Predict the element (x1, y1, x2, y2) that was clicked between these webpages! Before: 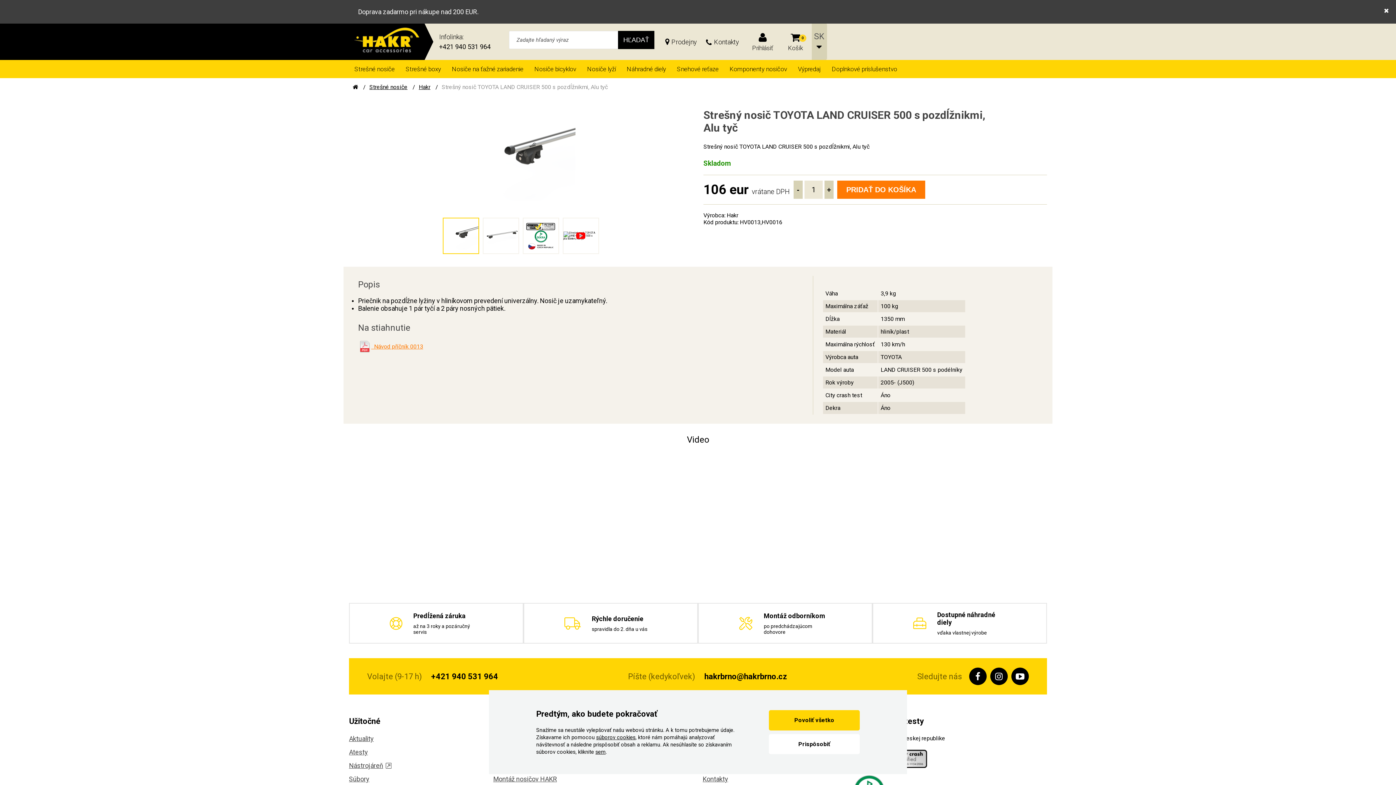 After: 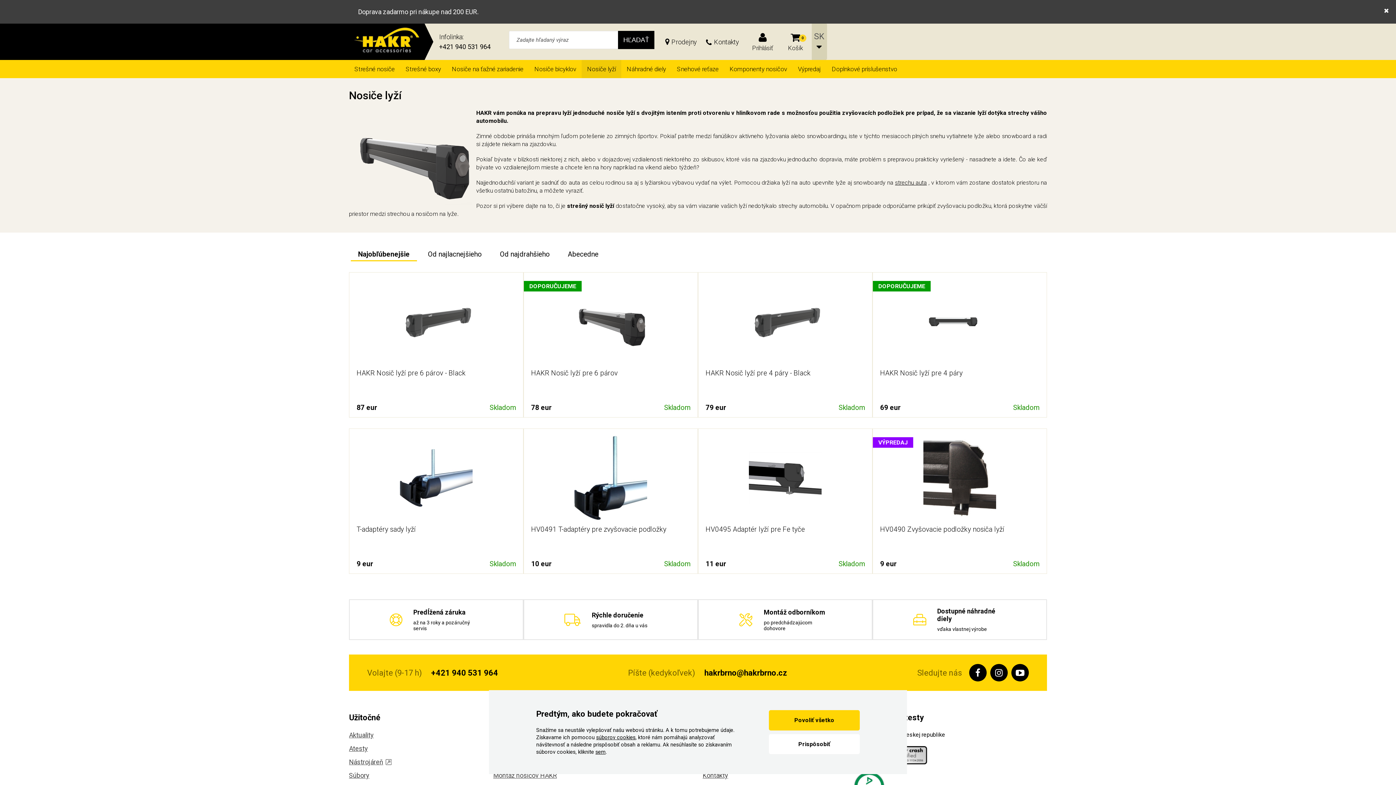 Action: label: Nosiče lyží bbox: (581, 60, 621, 78)